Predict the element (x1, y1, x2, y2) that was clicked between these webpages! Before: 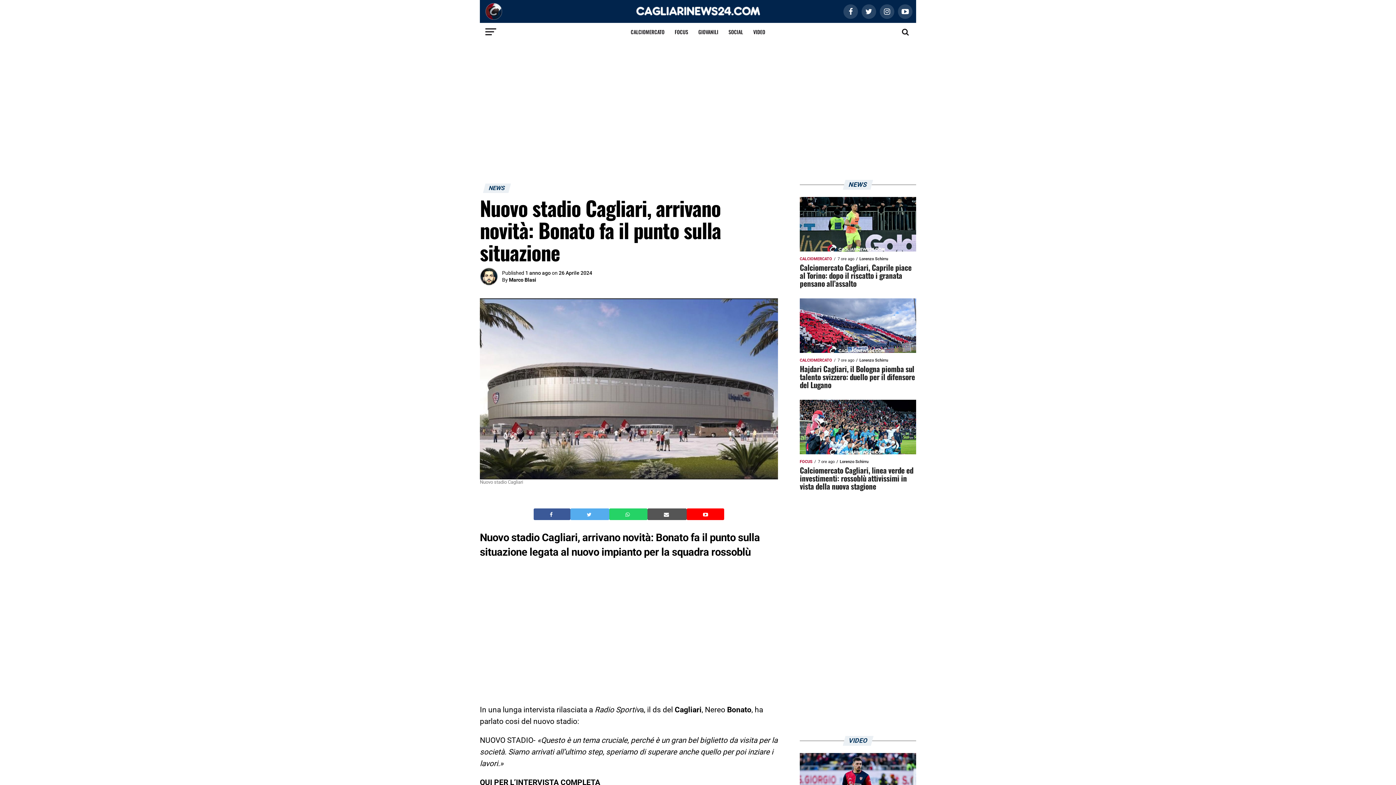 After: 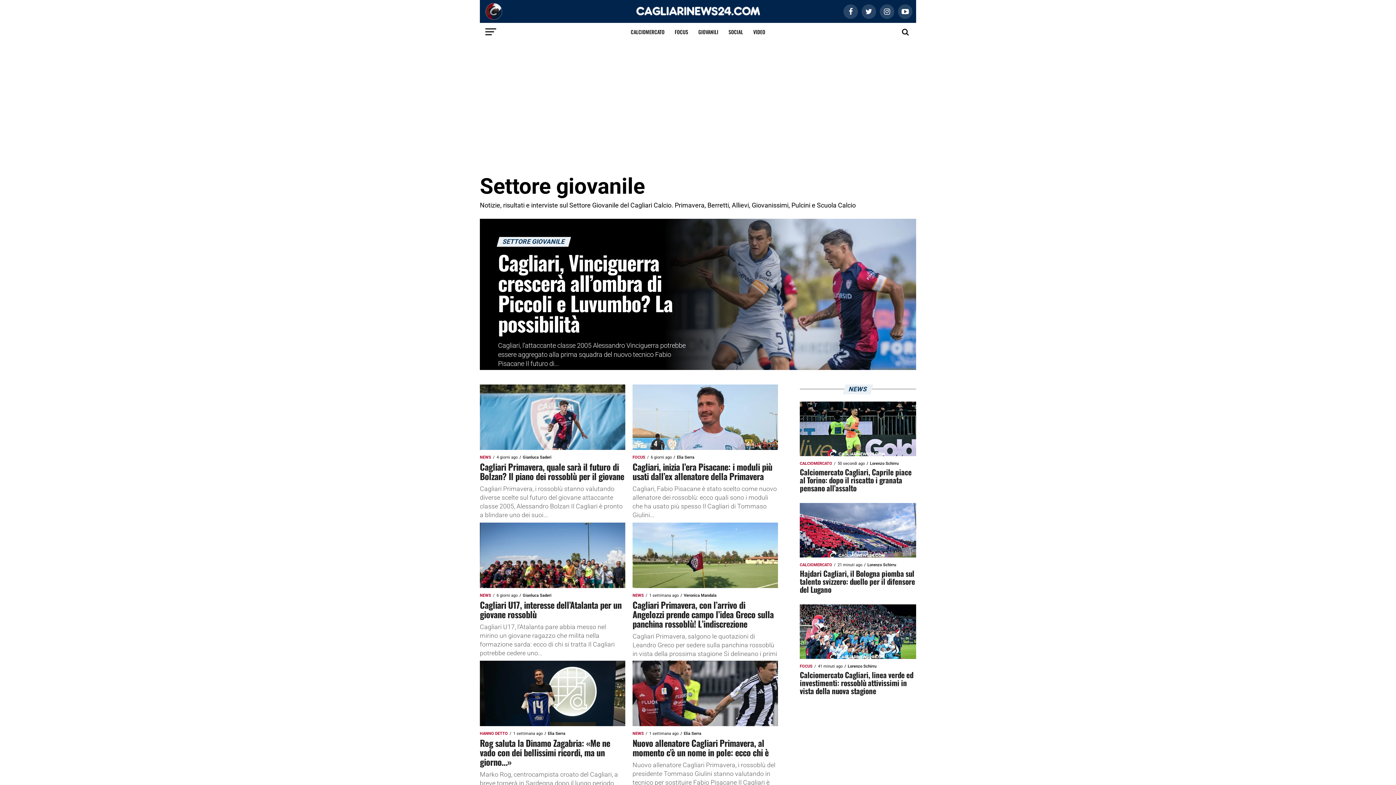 Action: bbox: (694, 22, 722, 41) label: GIOVANILI